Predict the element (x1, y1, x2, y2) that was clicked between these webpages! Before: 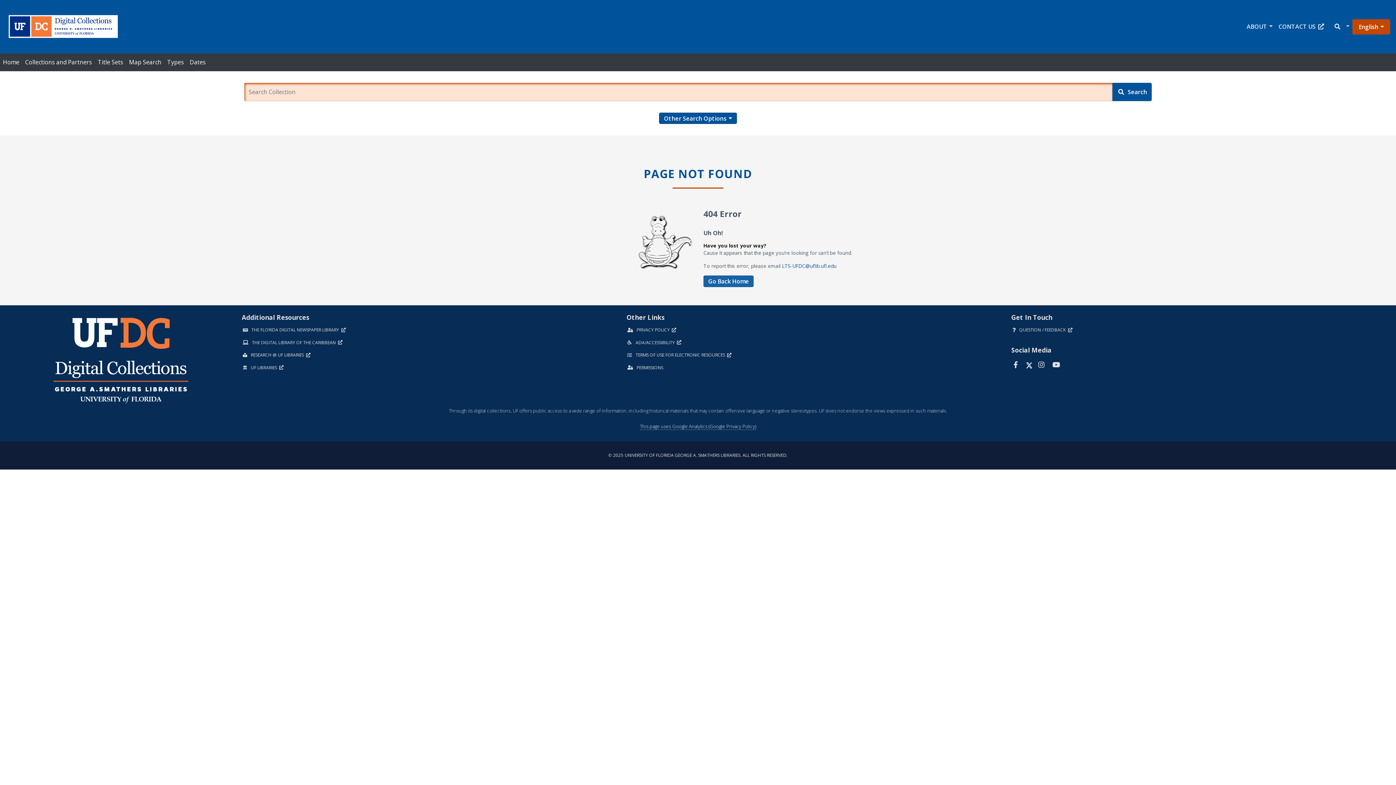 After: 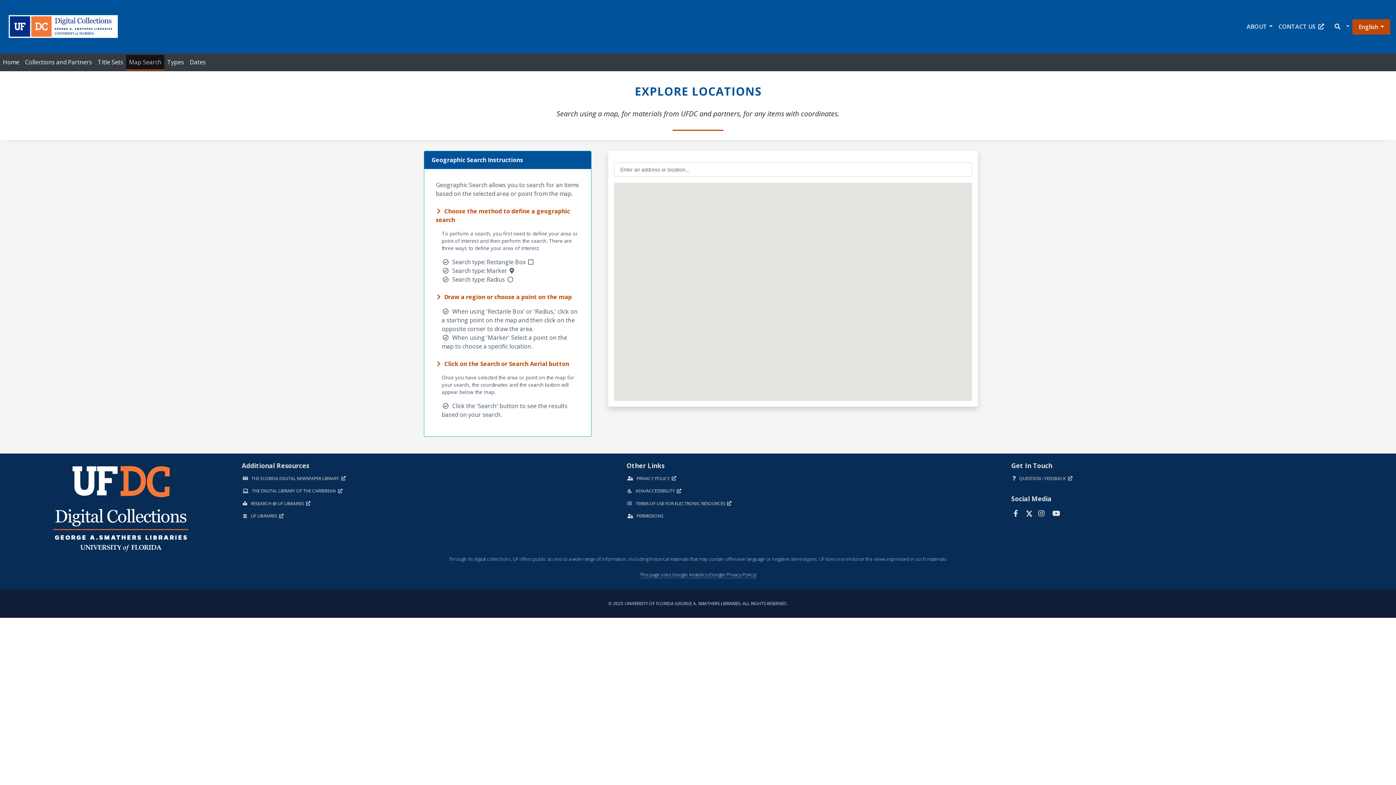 Action: bbox: (126, 54, 164, 69) label: Map Search